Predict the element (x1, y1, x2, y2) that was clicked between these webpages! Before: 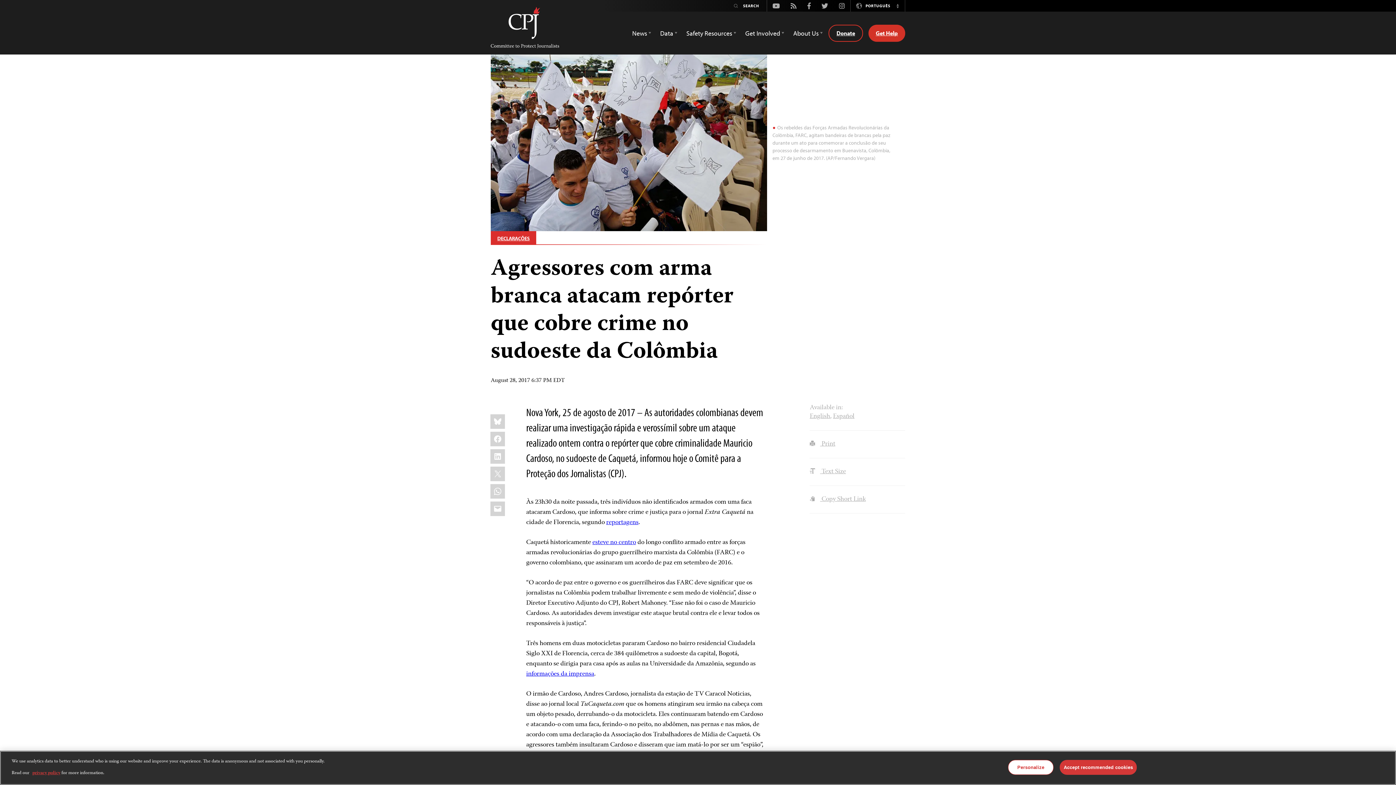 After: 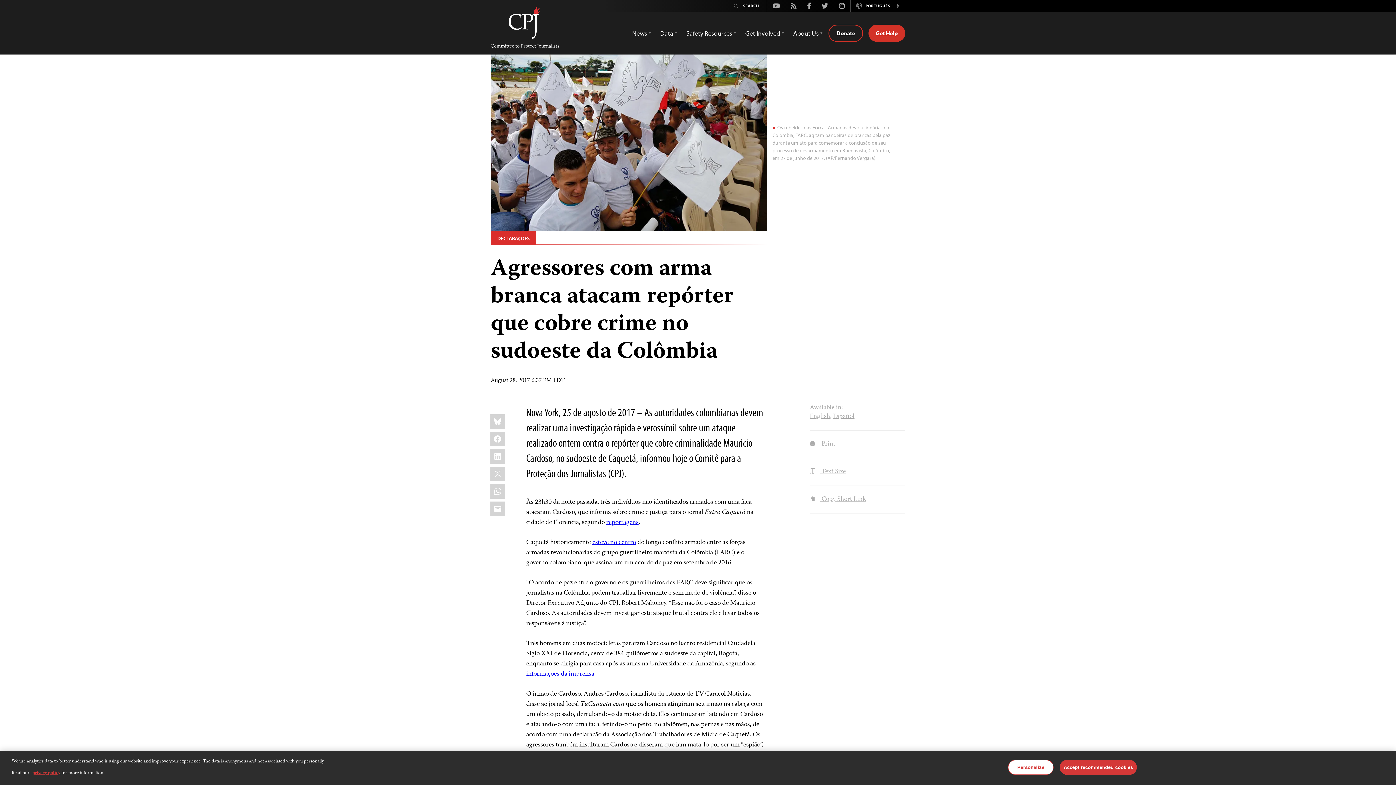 Action: bbox: (785, 1, 802, 10) label: Rss